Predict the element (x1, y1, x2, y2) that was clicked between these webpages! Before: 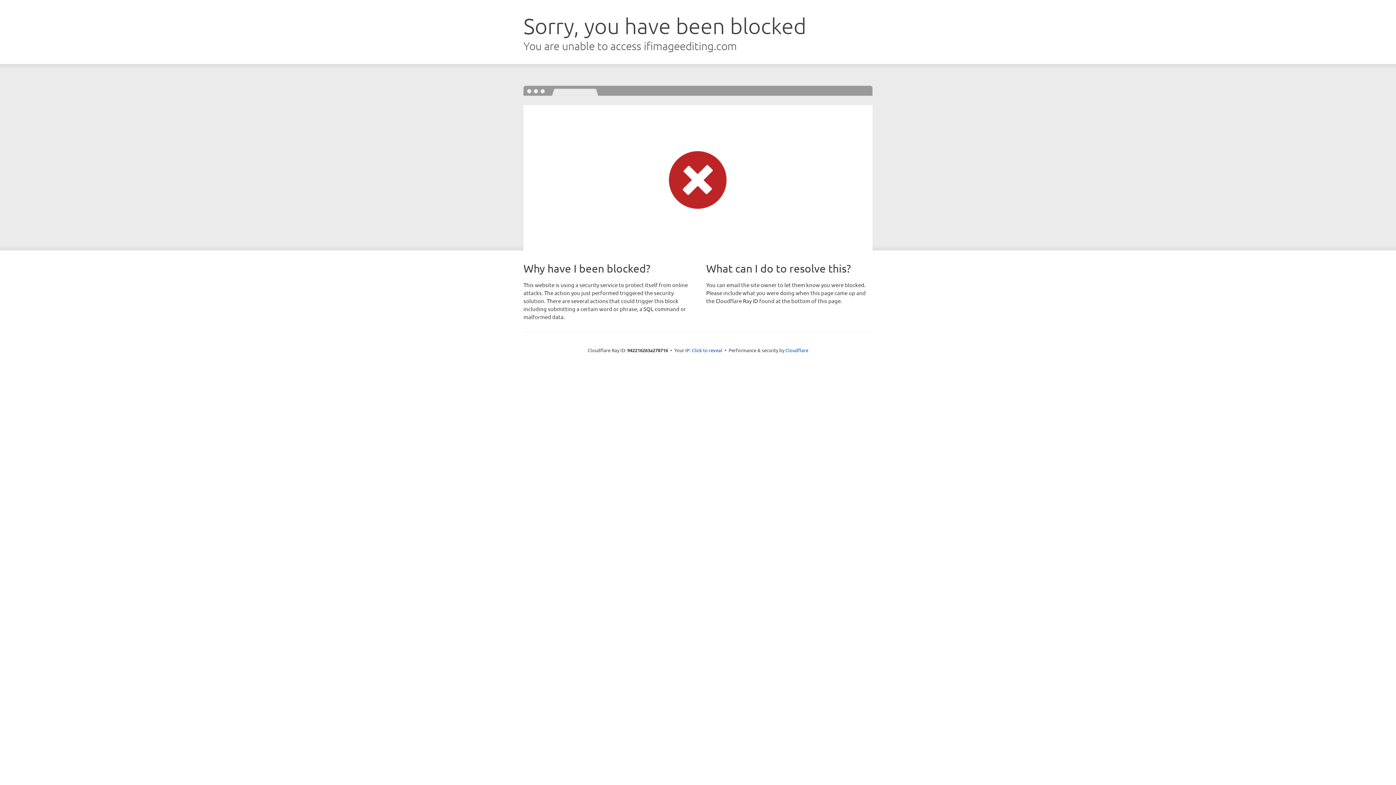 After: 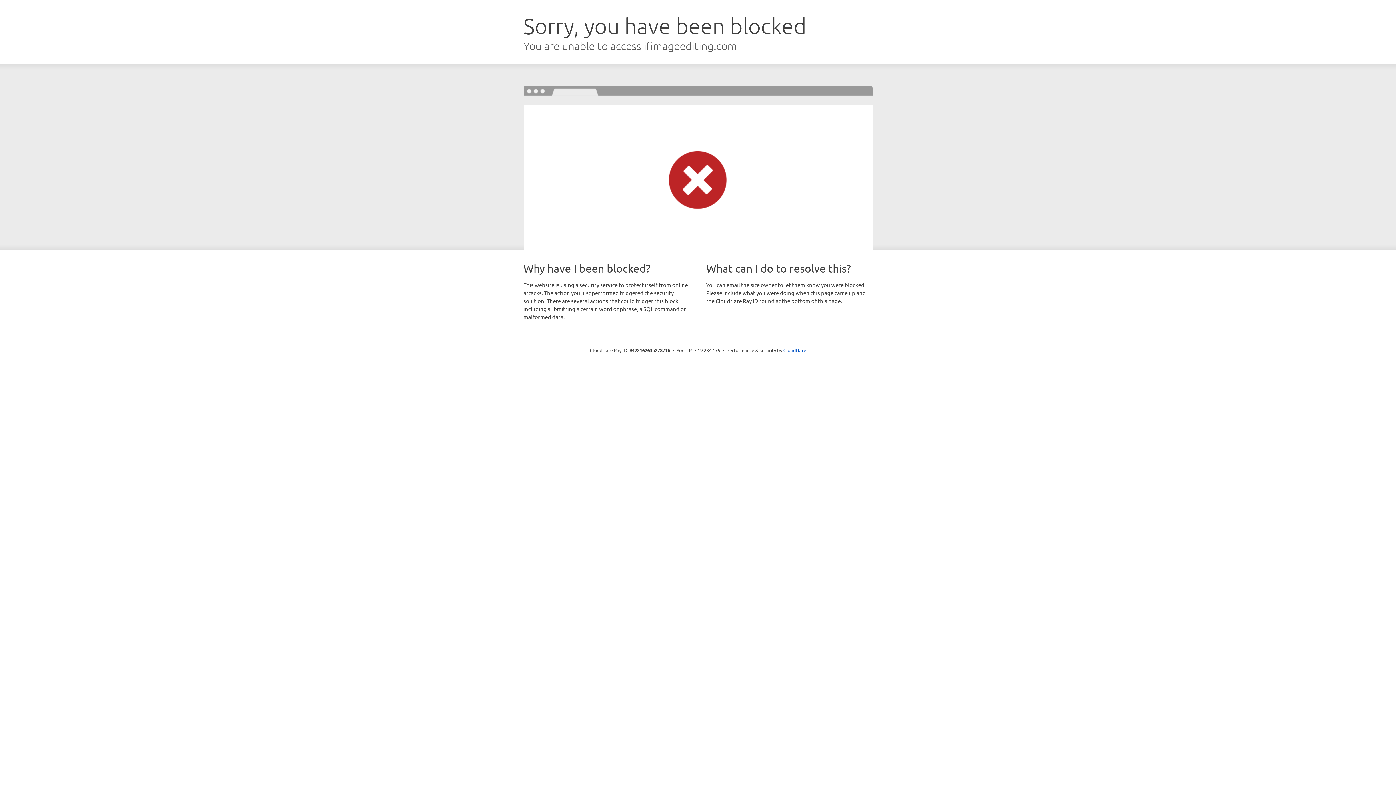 Action: bbox: (692, 346, 722, 353) label: Click to reveal